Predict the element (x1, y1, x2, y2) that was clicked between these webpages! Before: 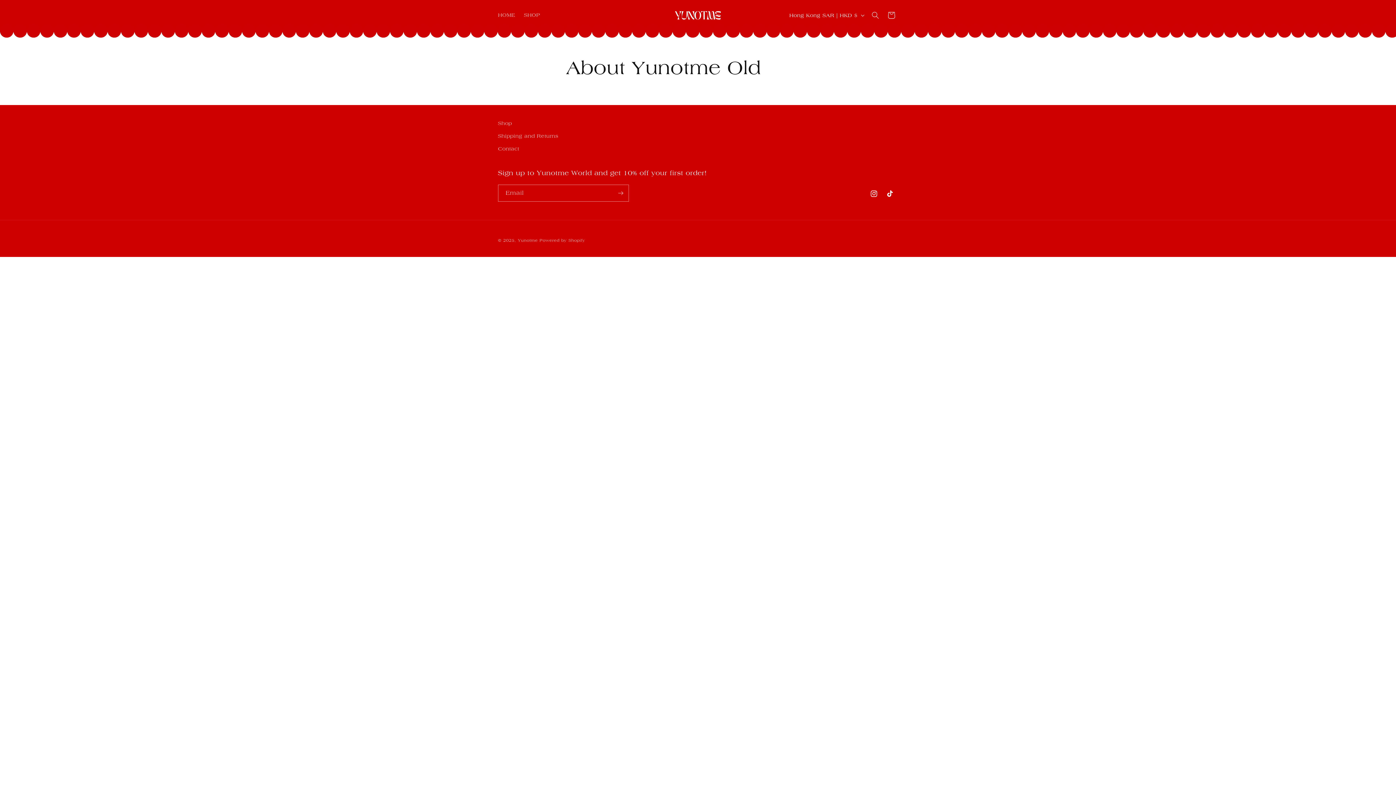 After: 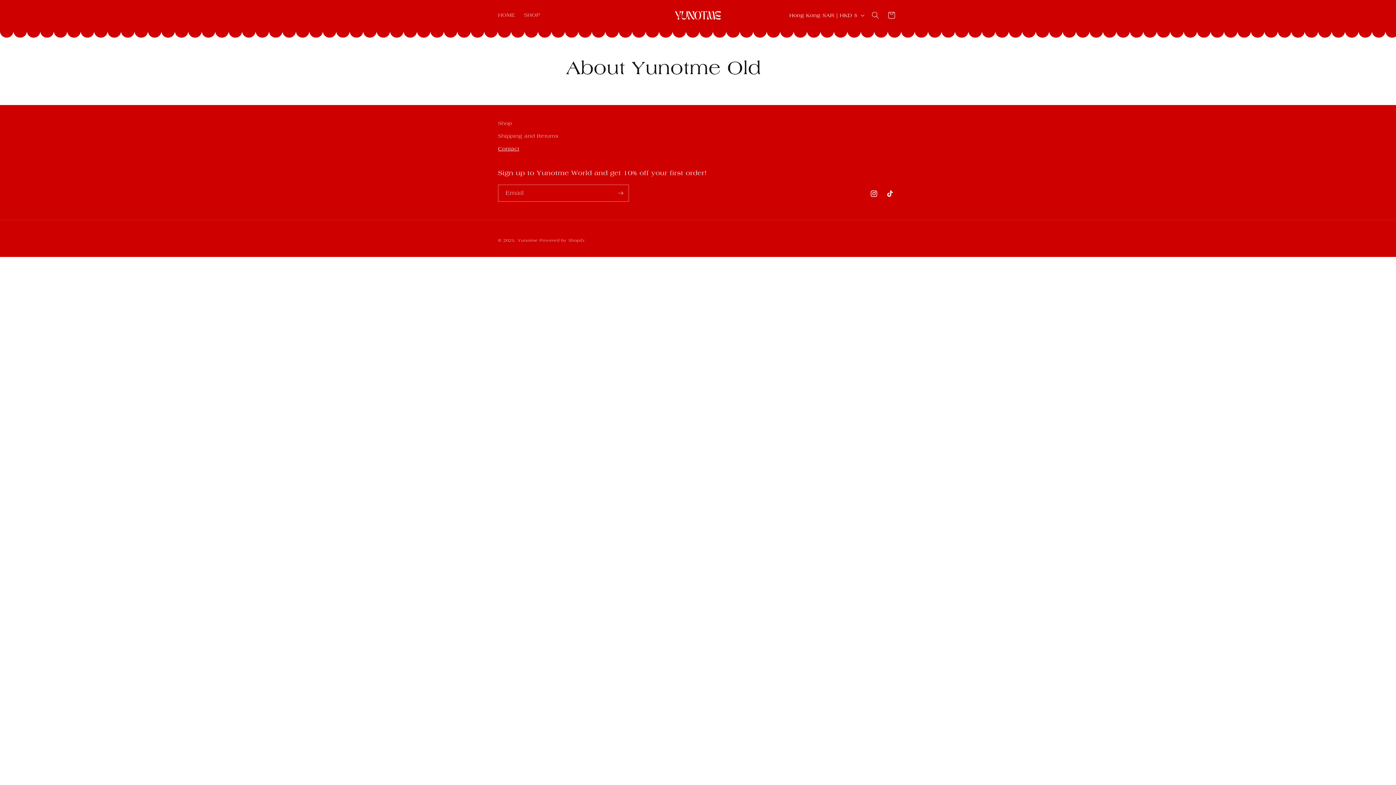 Action: label: Contact bbox: (498, 142, 519, 155)